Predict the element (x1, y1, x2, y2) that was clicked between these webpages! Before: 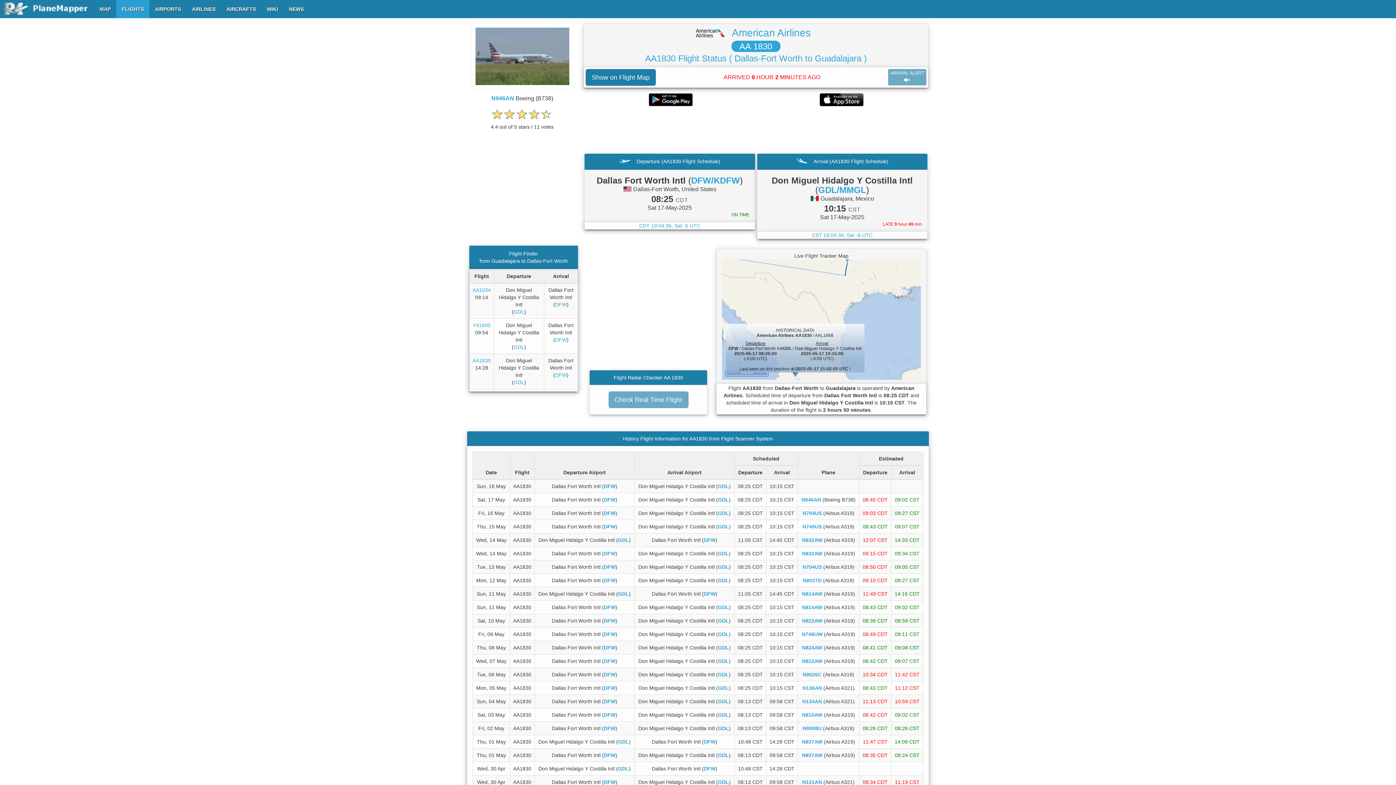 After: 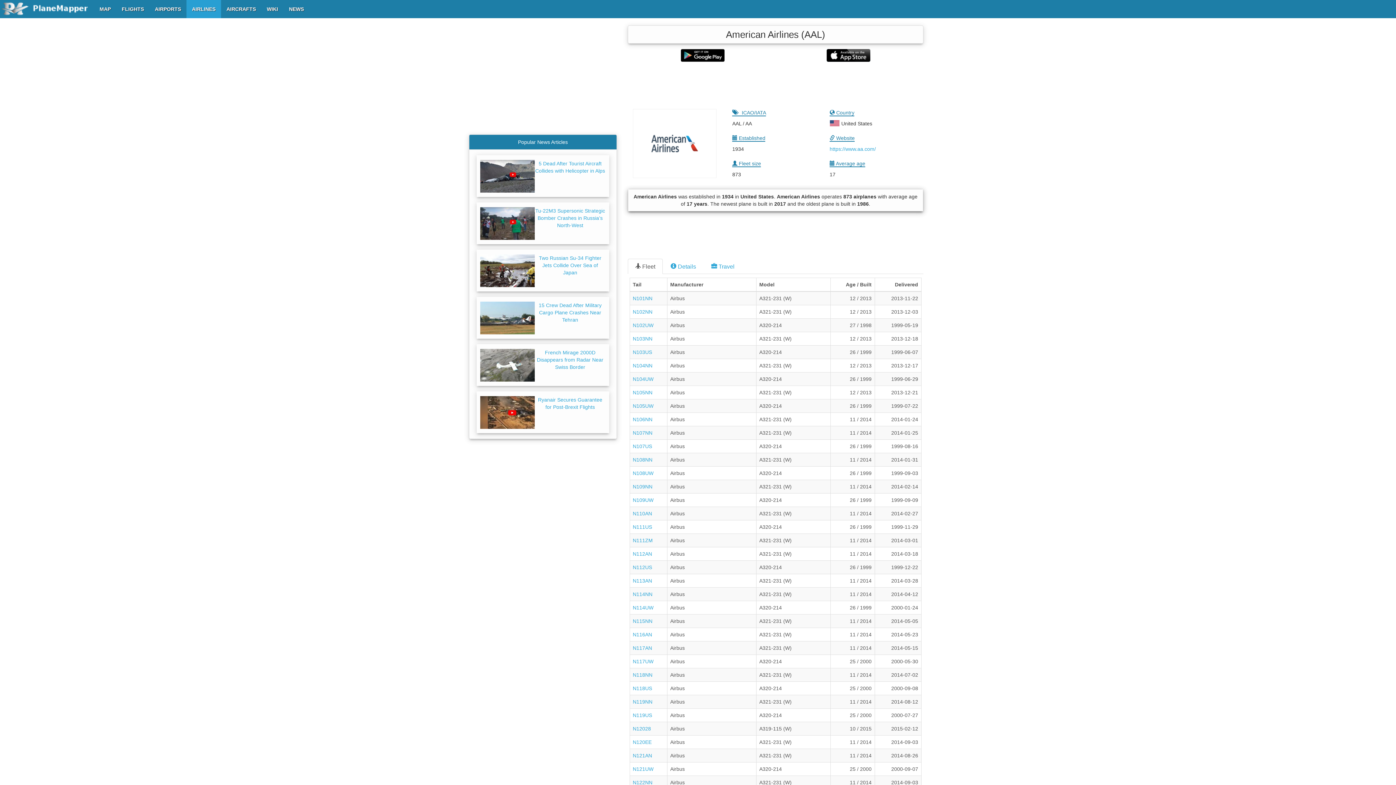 Action: label: American Airlines bbox: (732, 27, 810, 38)